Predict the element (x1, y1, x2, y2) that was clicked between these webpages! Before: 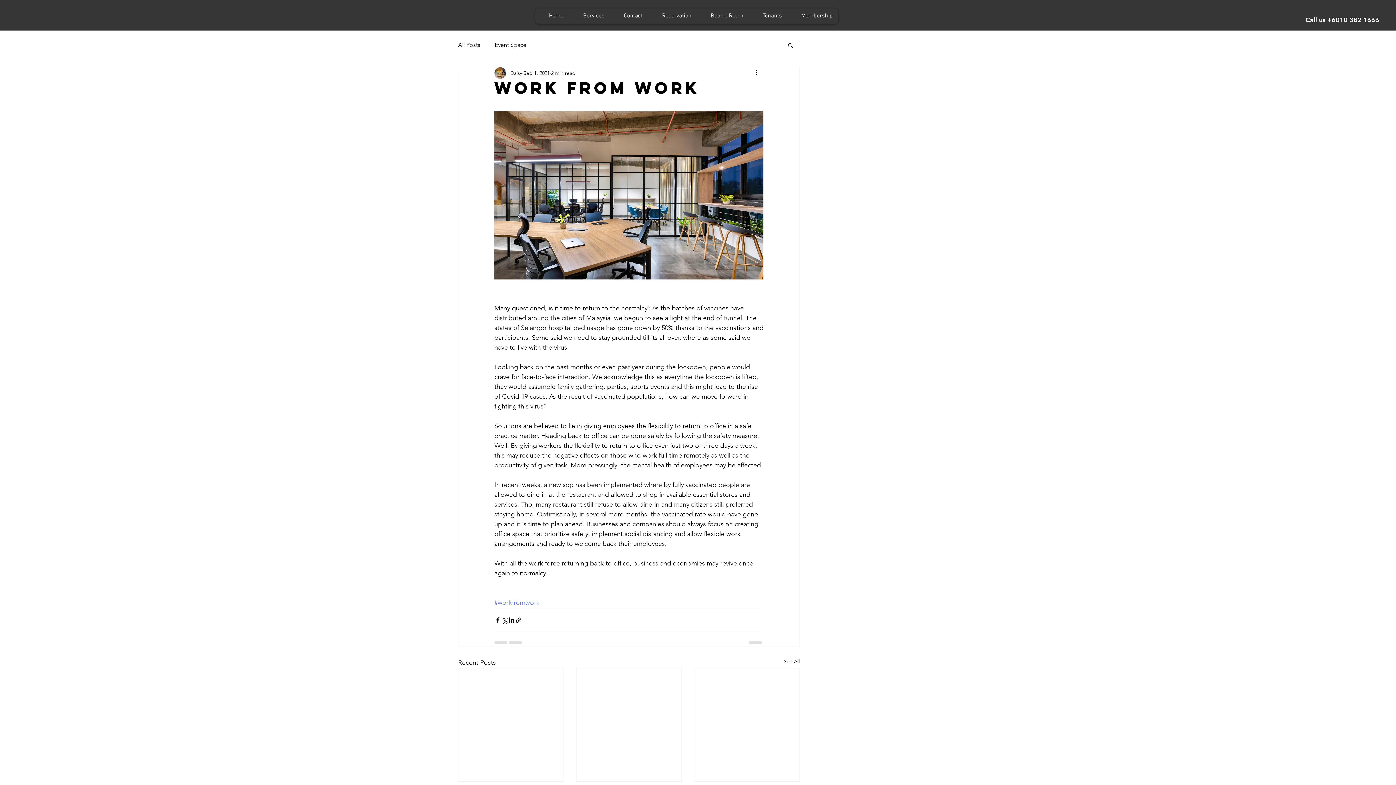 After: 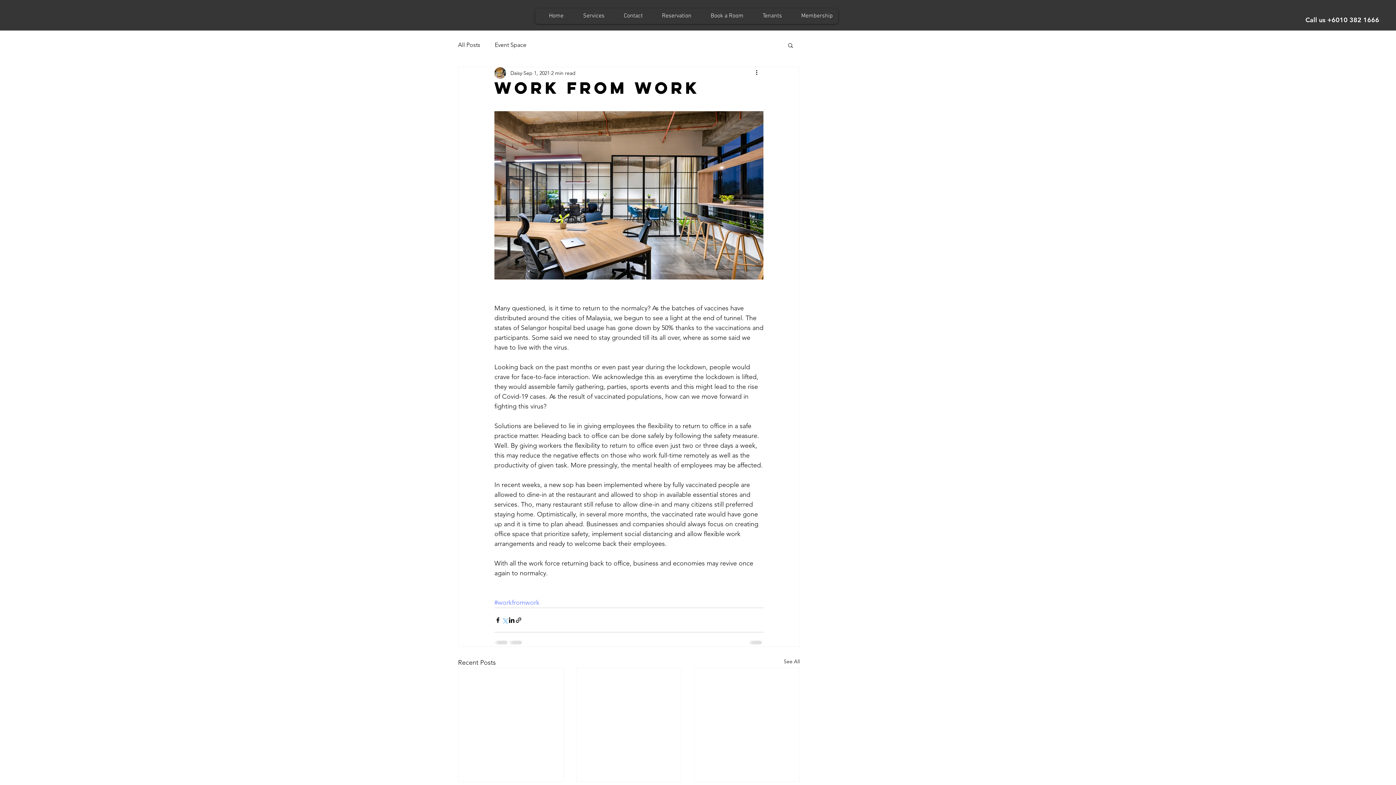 Action: label: Share via X (Twitter) bbox: (501, 616, 508, 623)